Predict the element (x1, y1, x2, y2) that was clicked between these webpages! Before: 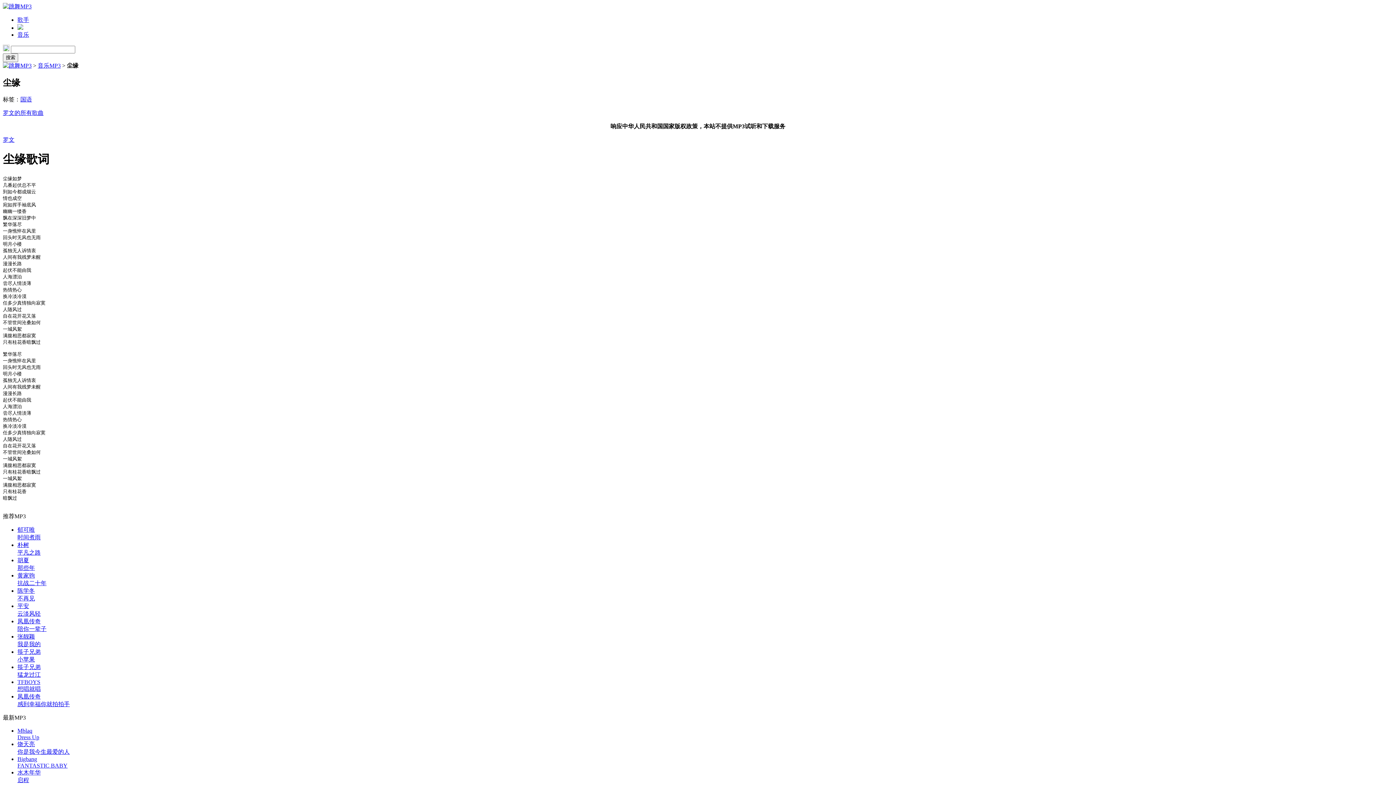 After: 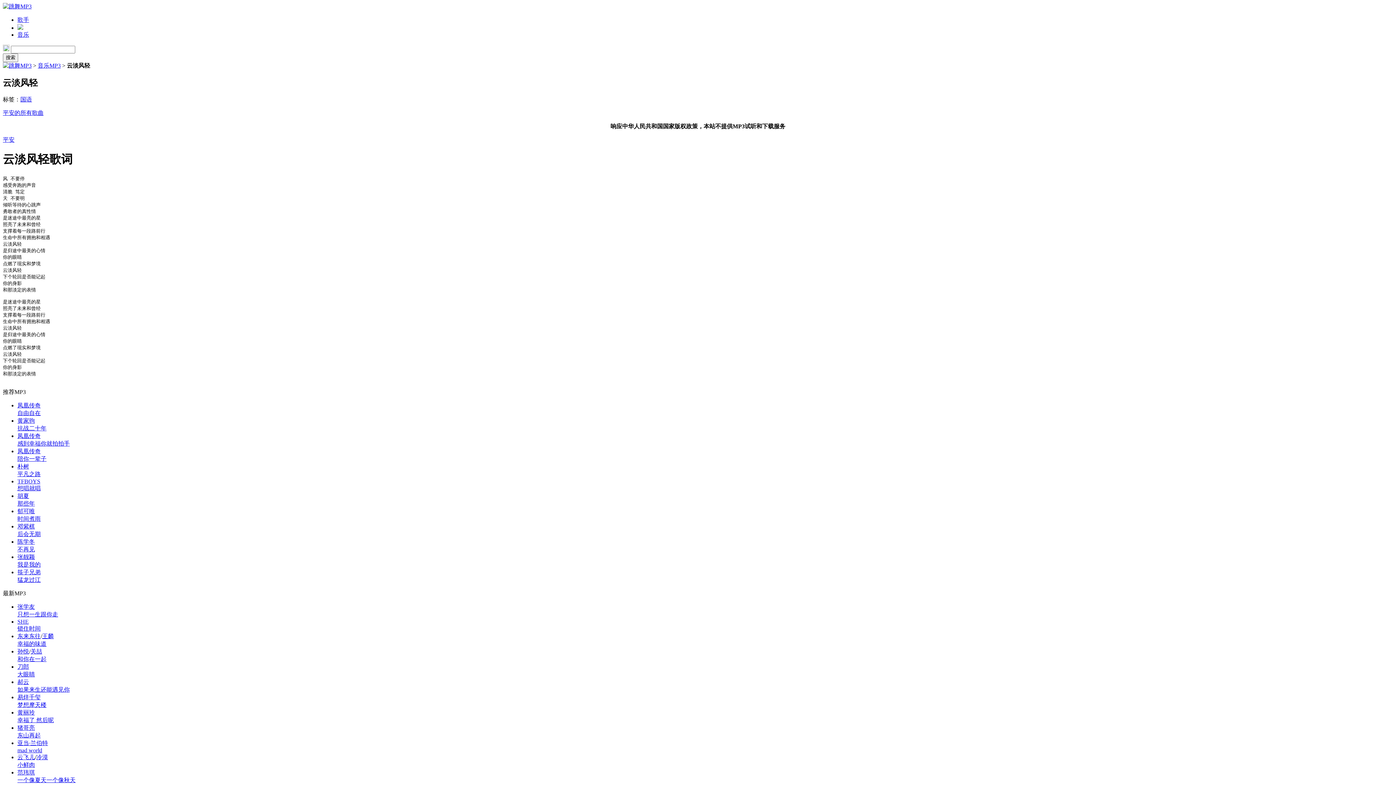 Action: label: 云淡风轻 bbox: (17, 610, 40, 616)